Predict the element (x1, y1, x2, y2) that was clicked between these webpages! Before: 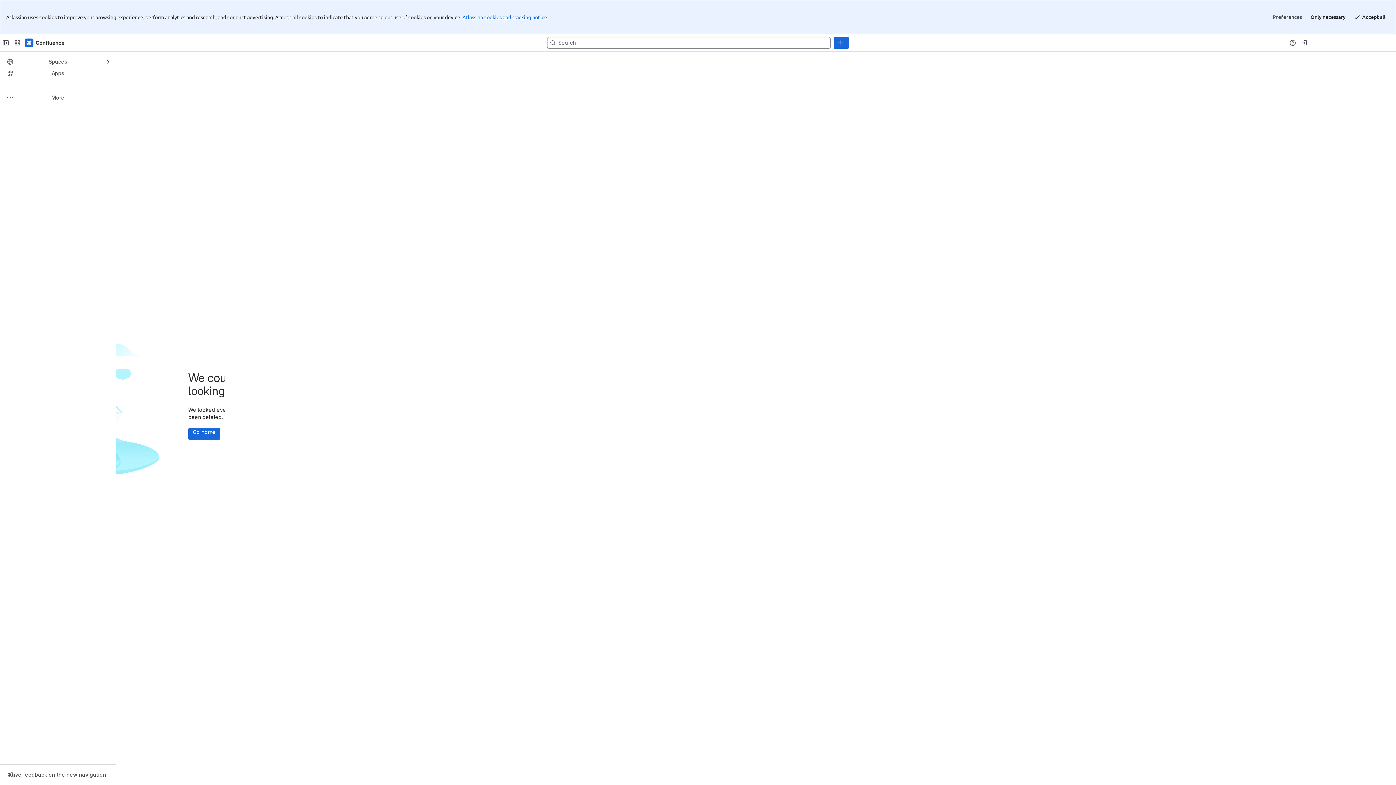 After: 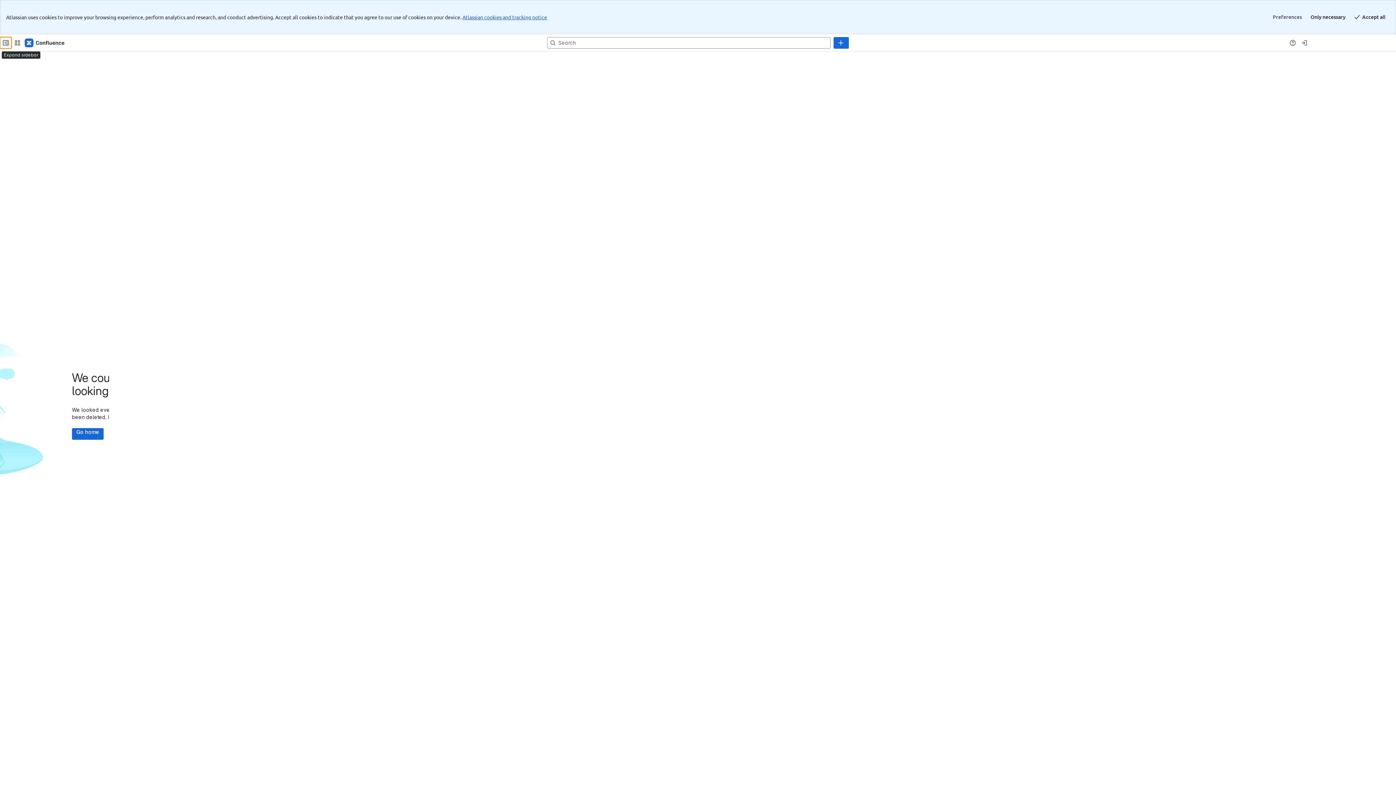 Action: label: Collapse sidebar bbox: (0, 2, 11, 14)